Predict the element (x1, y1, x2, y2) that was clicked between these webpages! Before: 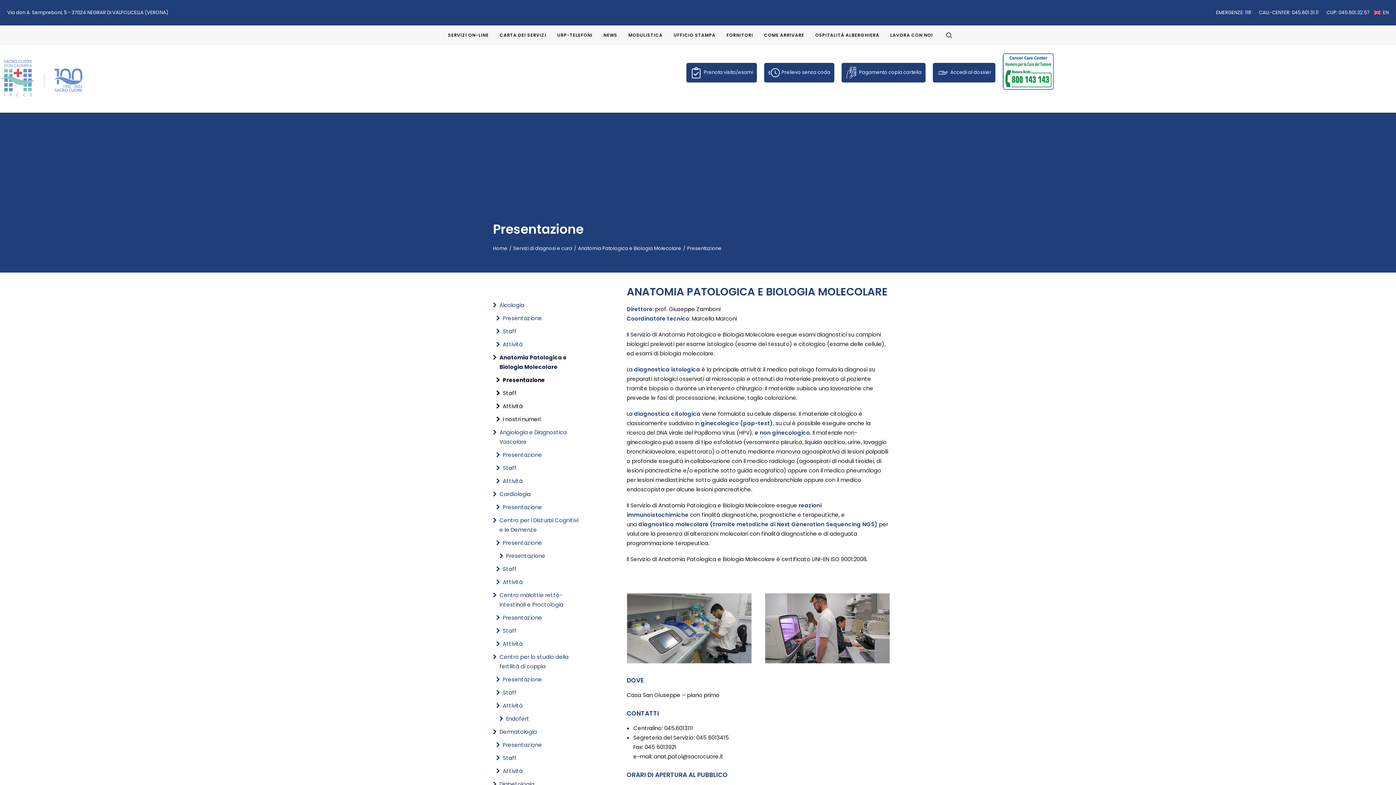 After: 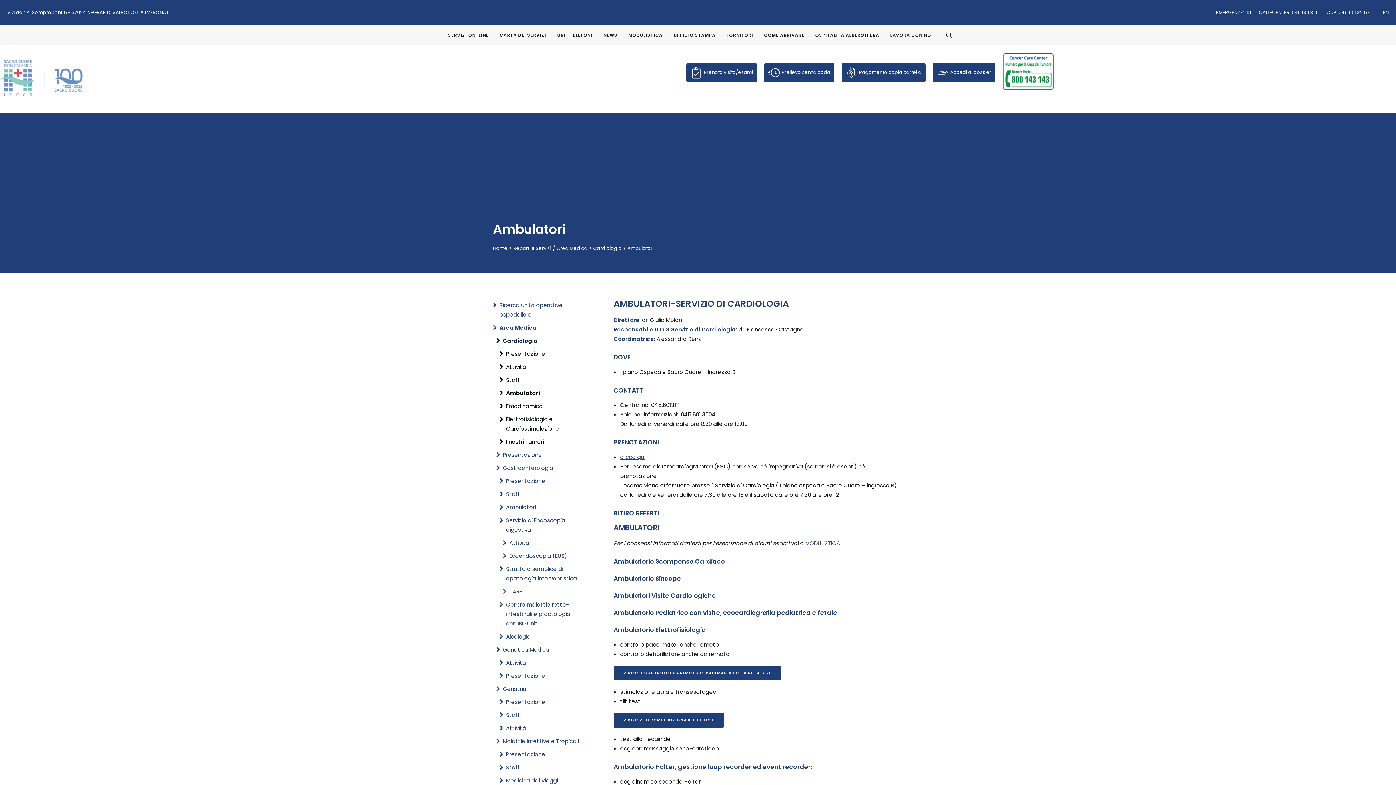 Action: label: Cardiologia bbox: (493, 488, 581, 501)